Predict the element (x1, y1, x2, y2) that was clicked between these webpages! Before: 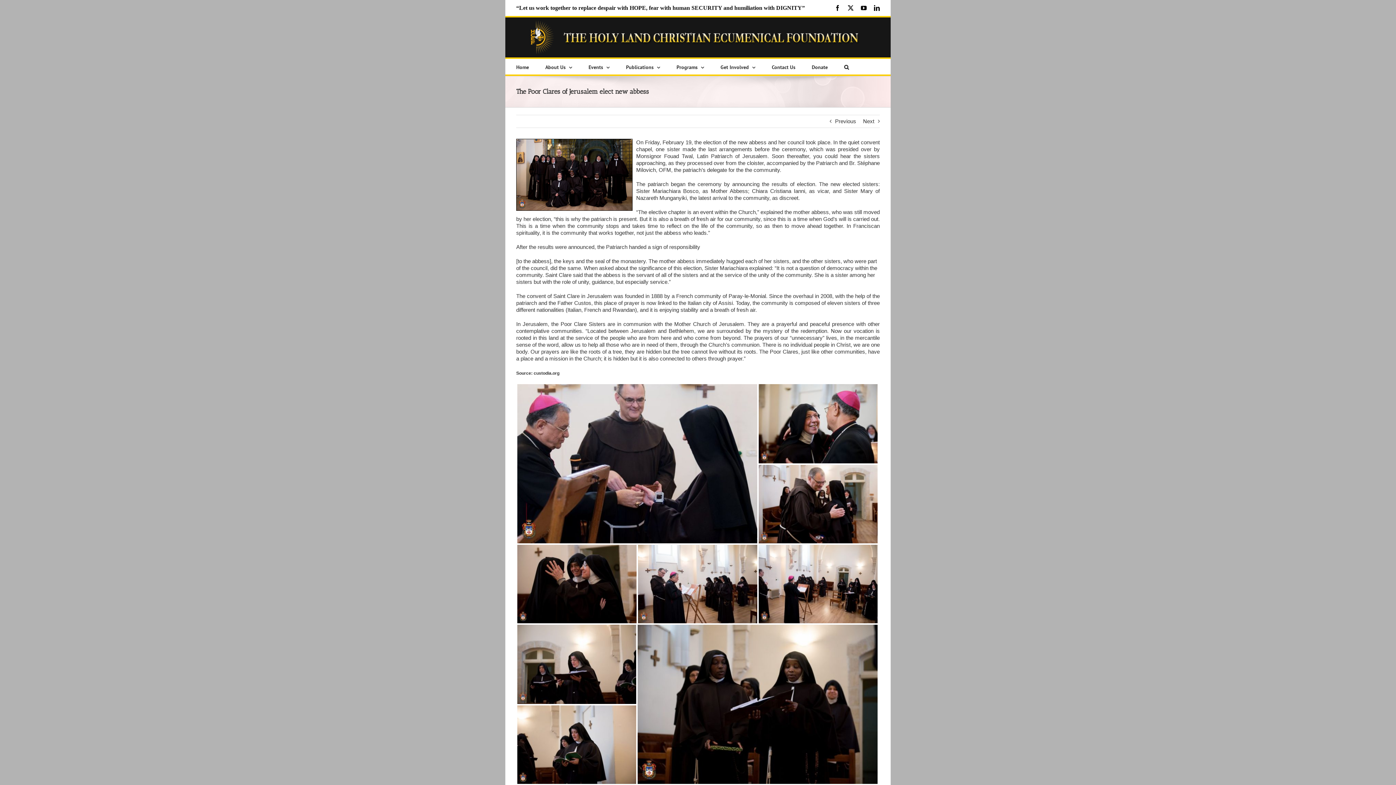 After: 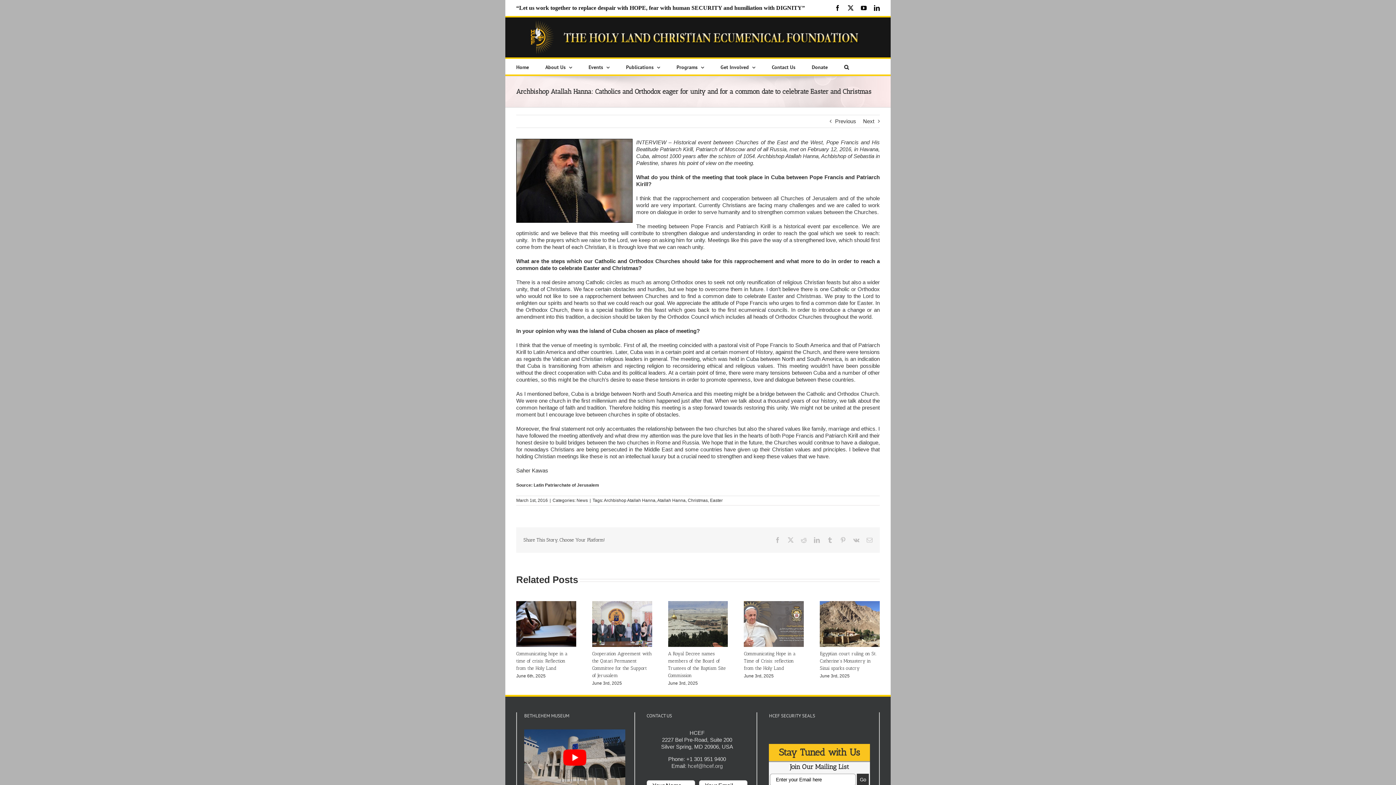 Action: bbox: (835, 115, 856, 127) label: Previous